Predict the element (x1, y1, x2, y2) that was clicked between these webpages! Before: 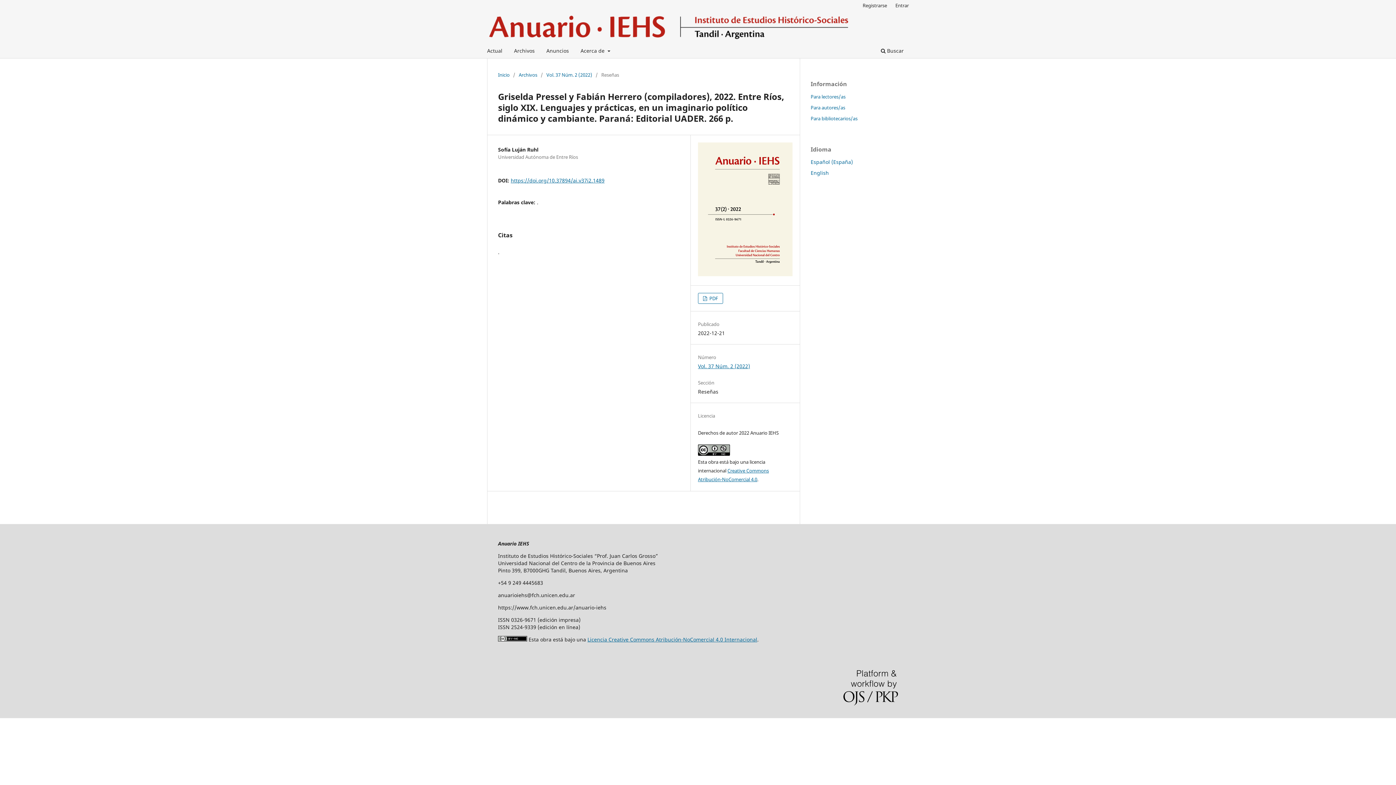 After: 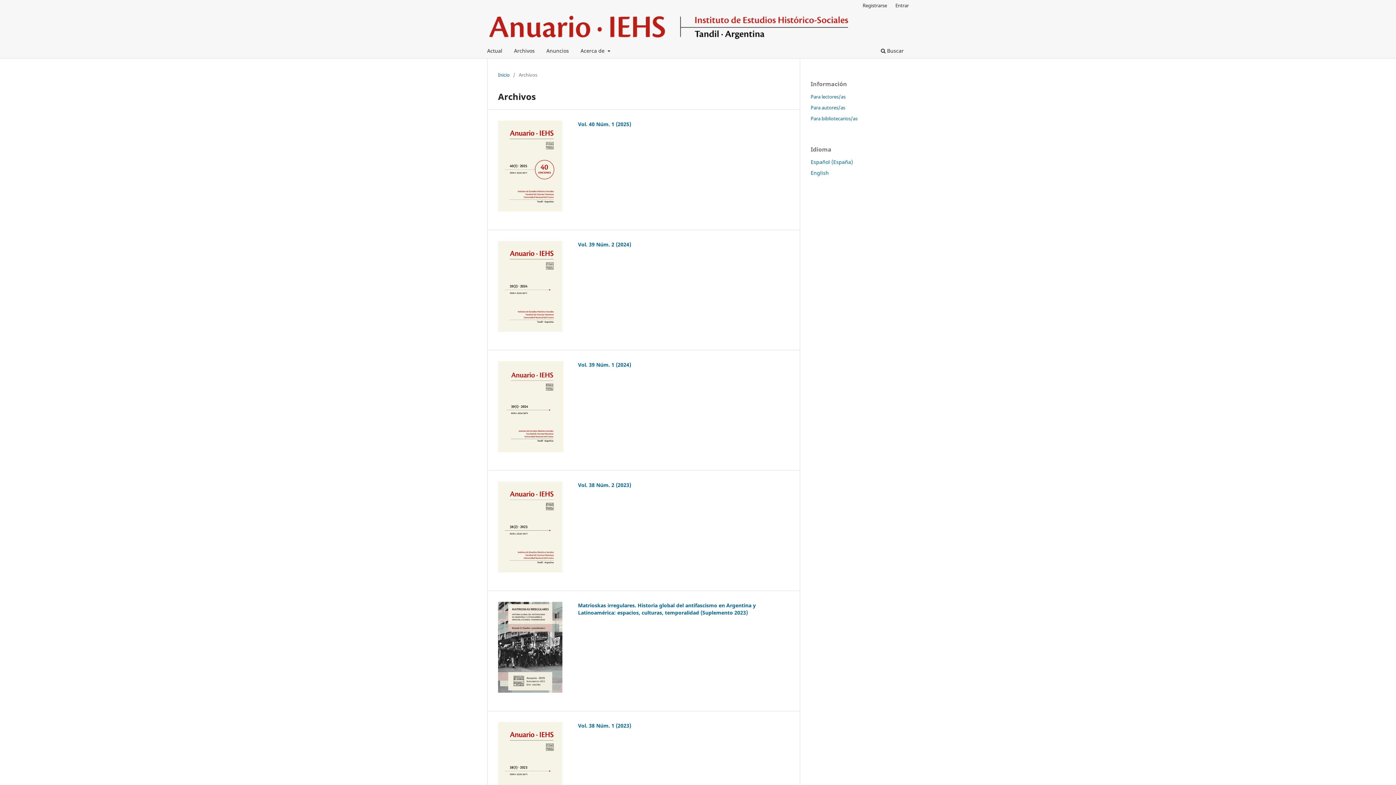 Action: bbox: (518, 71, 537, 78) label: Archivos